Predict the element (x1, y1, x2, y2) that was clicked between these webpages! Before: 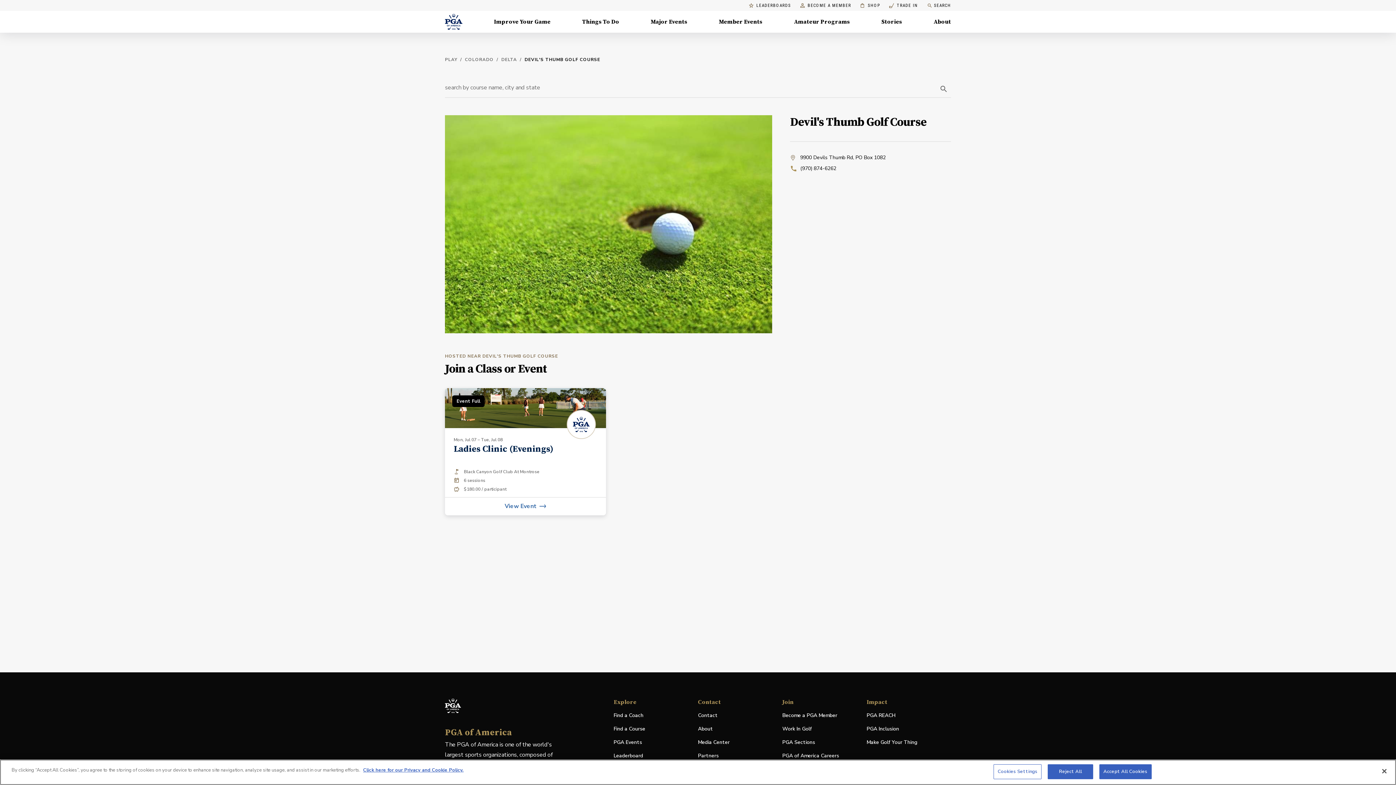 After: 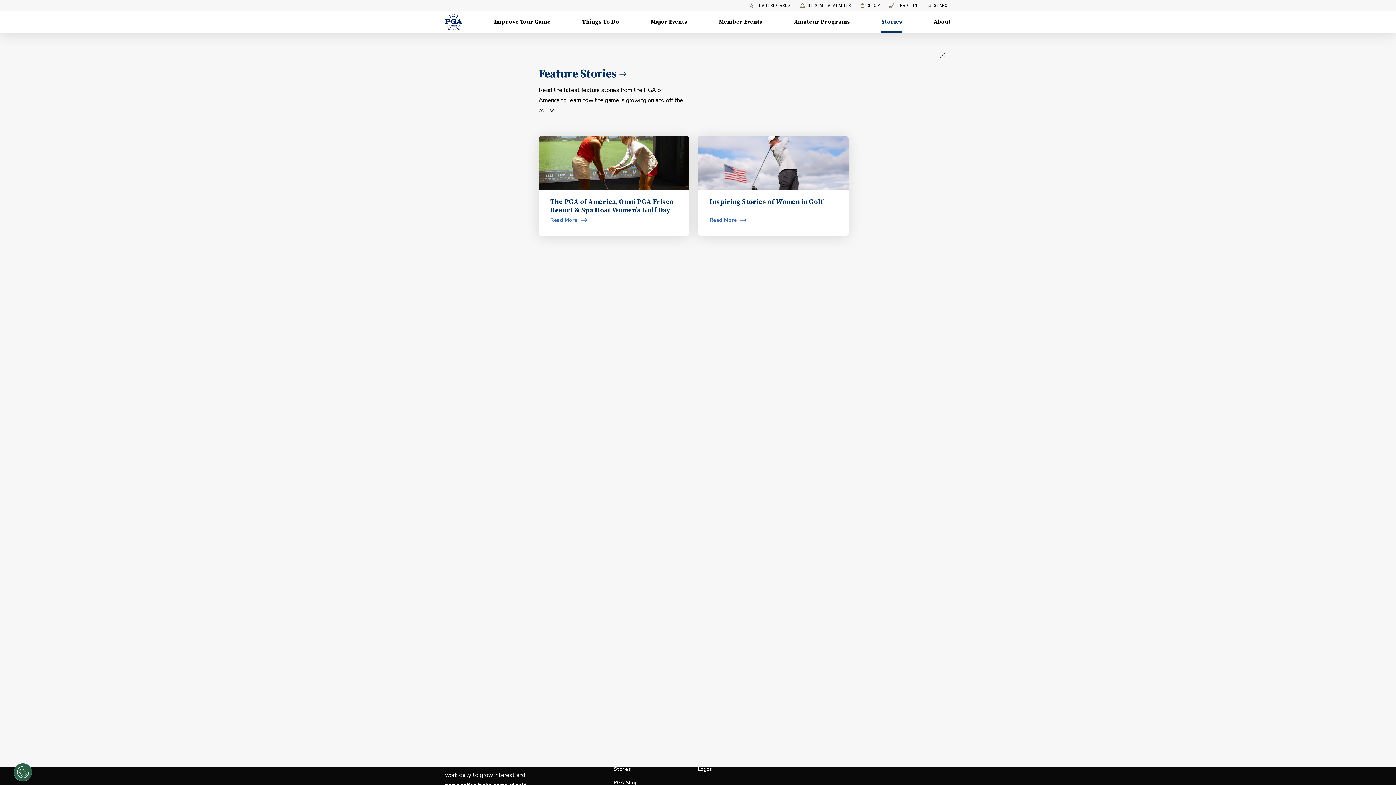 Action: bbox: (881, 10, 902, 32) label: Stories, Menu with 1 items, closed